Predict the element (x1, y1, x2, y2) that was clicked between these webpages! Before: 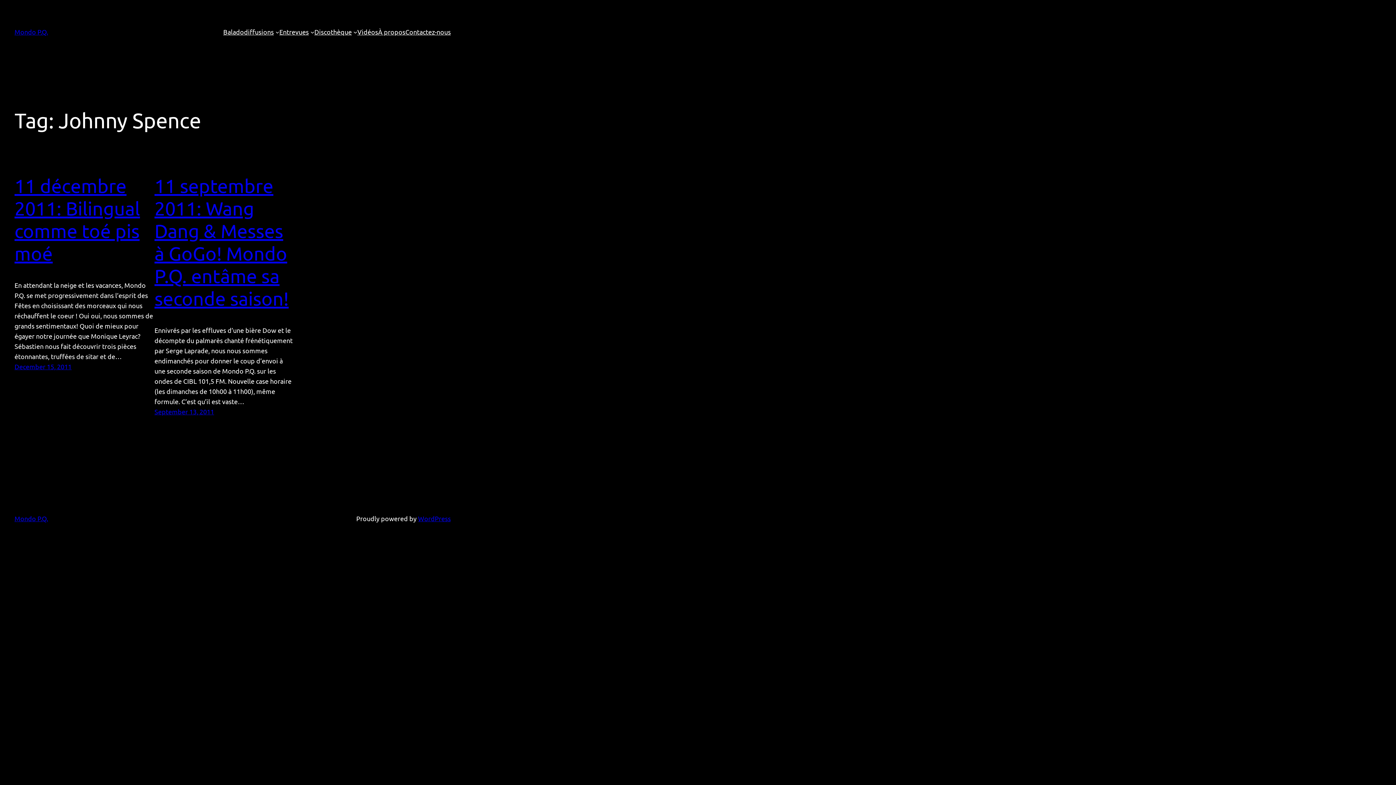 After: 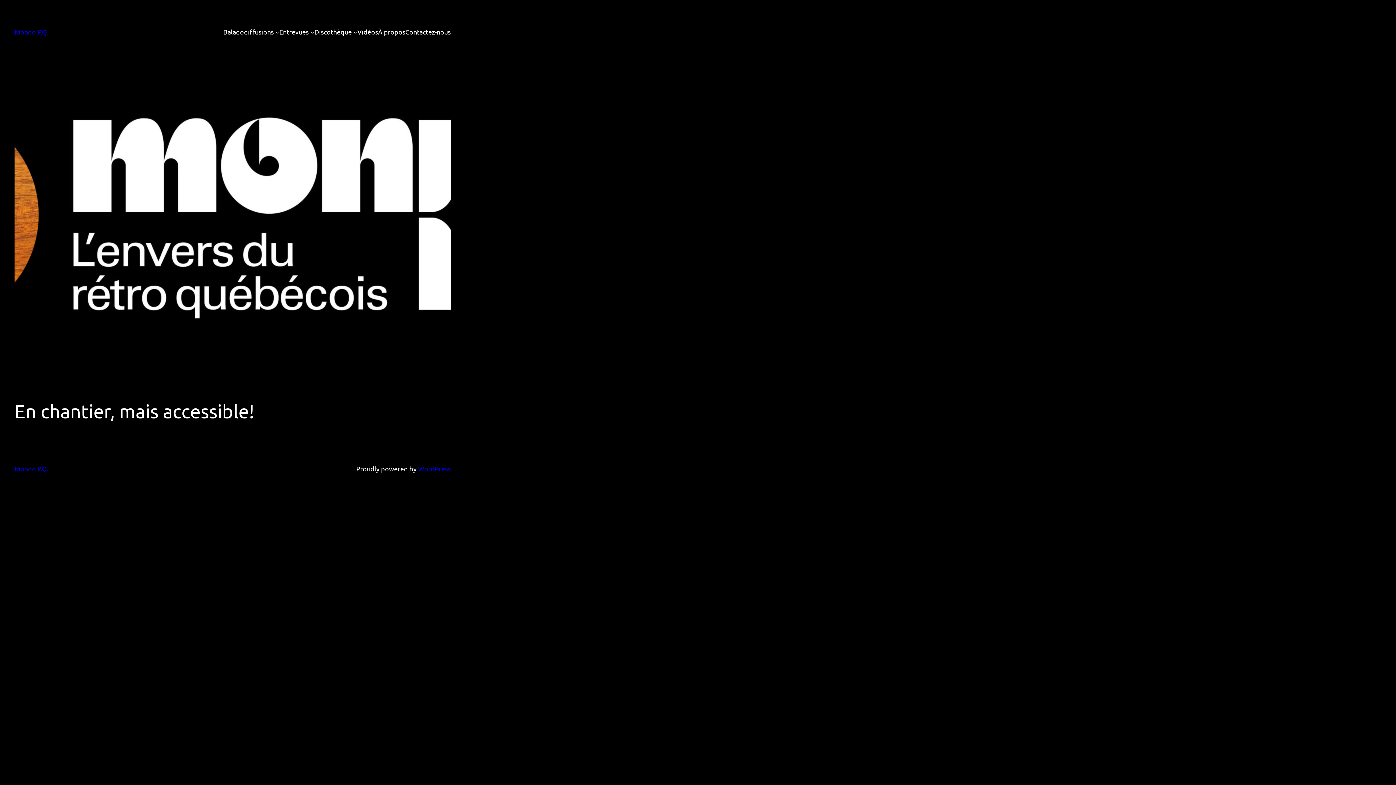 Action: label: Mondo P.Q. bbox: (14, 515, 48, 522)